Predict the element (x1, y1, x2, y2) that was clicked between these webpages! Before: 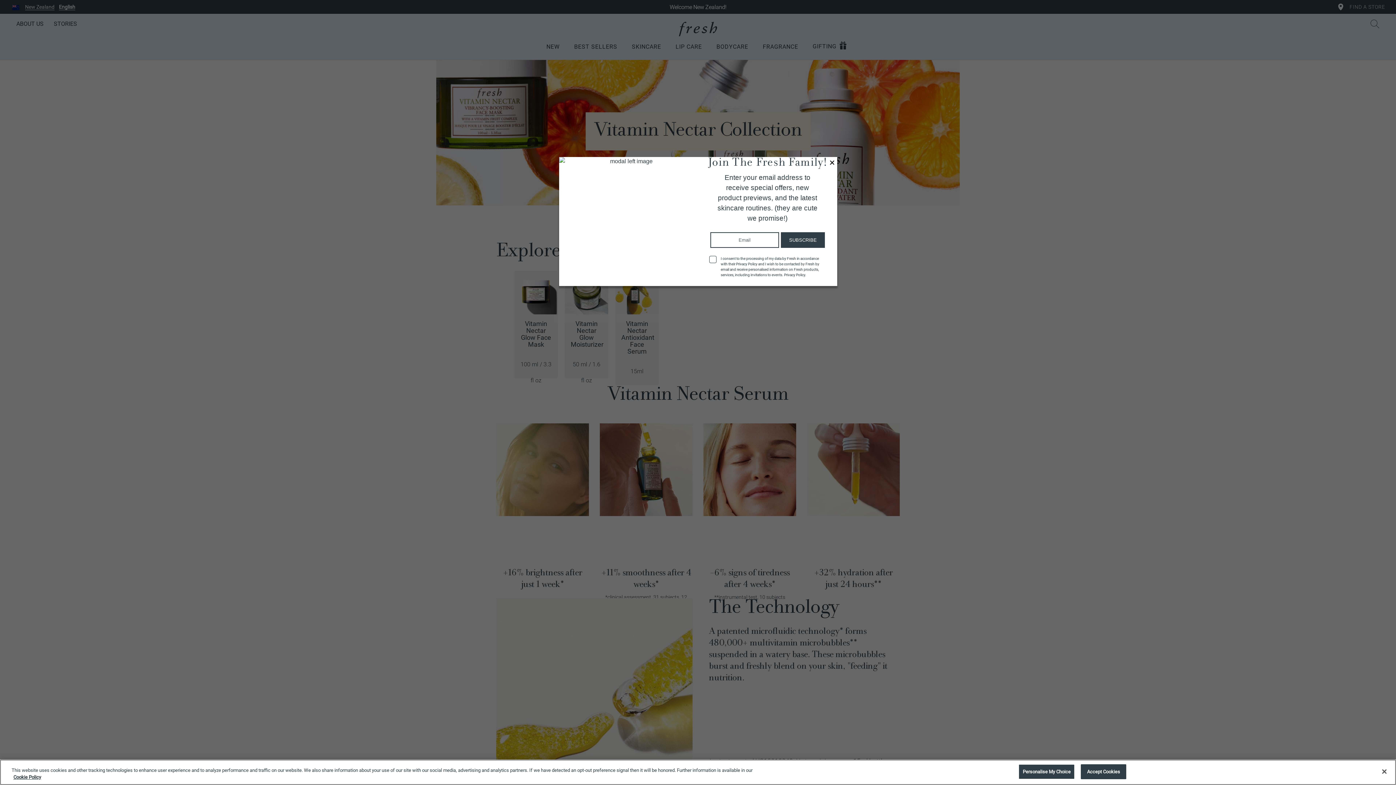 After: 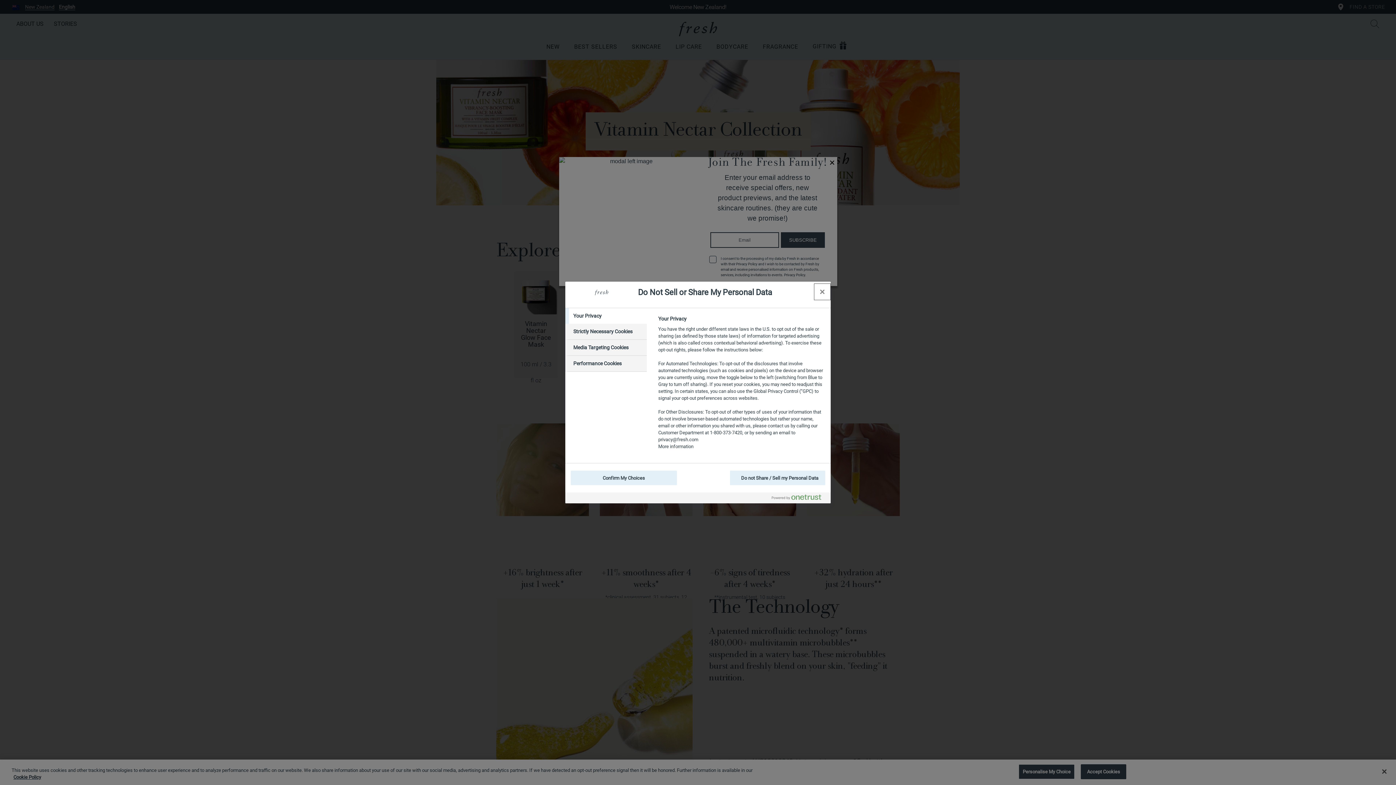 Action: bbox: (1019, 764, 1074, 779) label: Personalise My Choice